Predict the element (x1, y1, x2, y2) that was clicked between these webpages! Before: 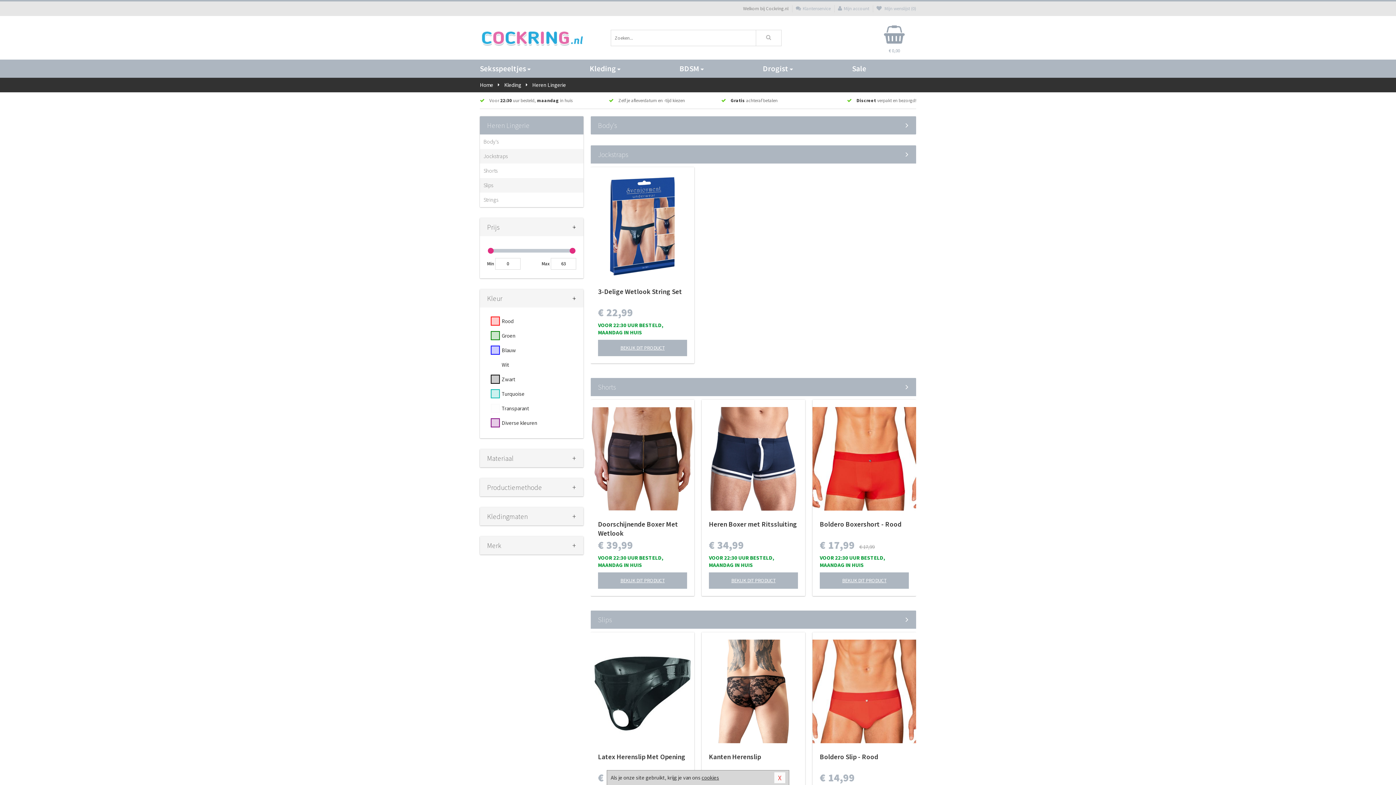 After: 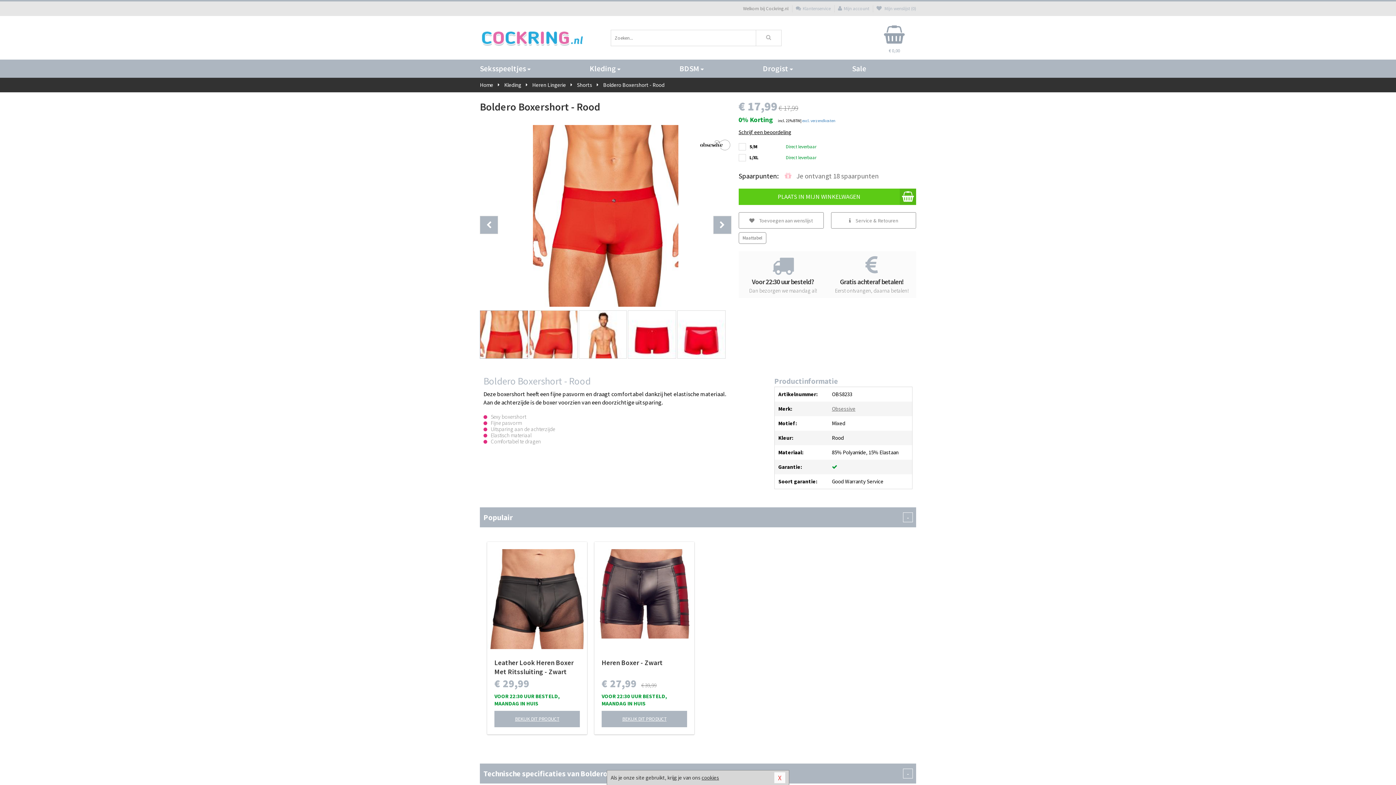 Action: bbox: (812, 407, 916, 510)